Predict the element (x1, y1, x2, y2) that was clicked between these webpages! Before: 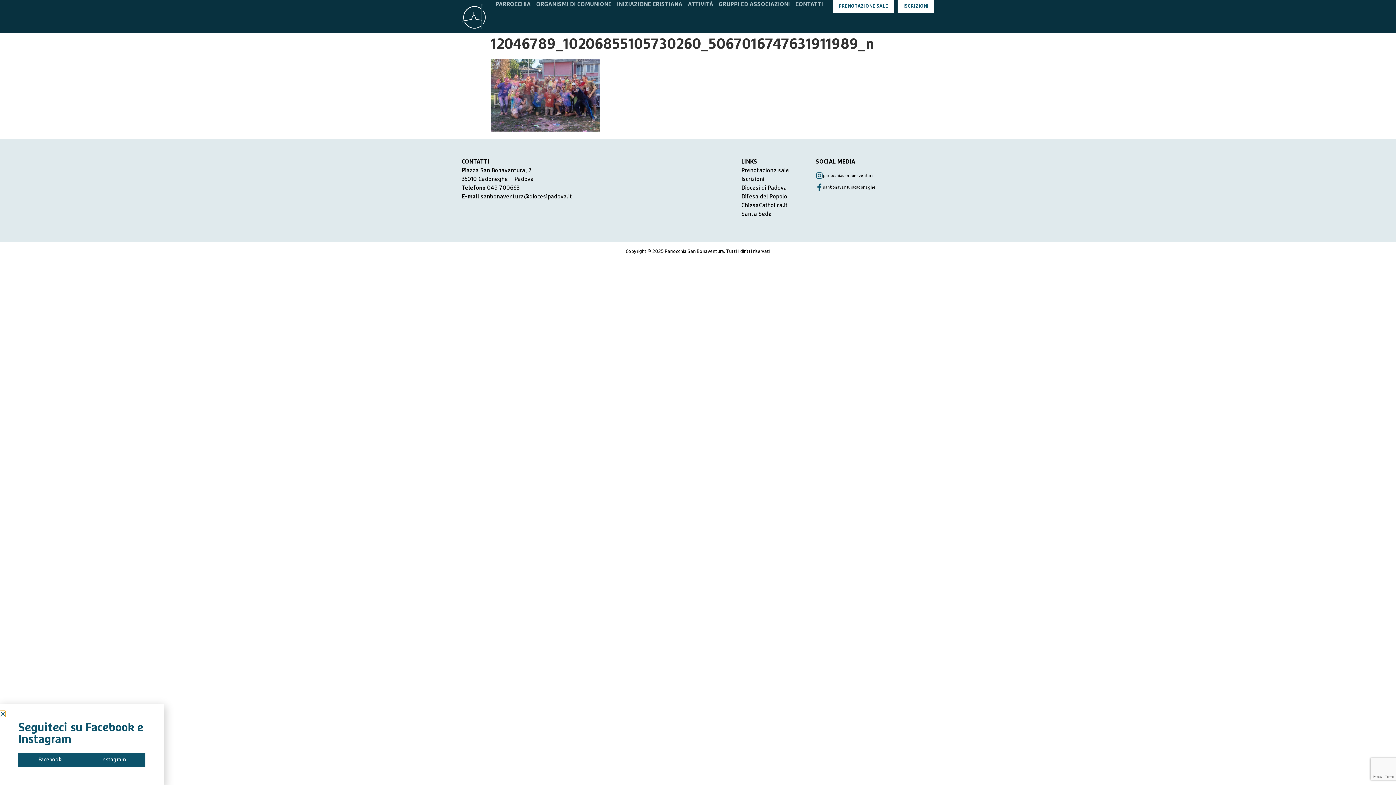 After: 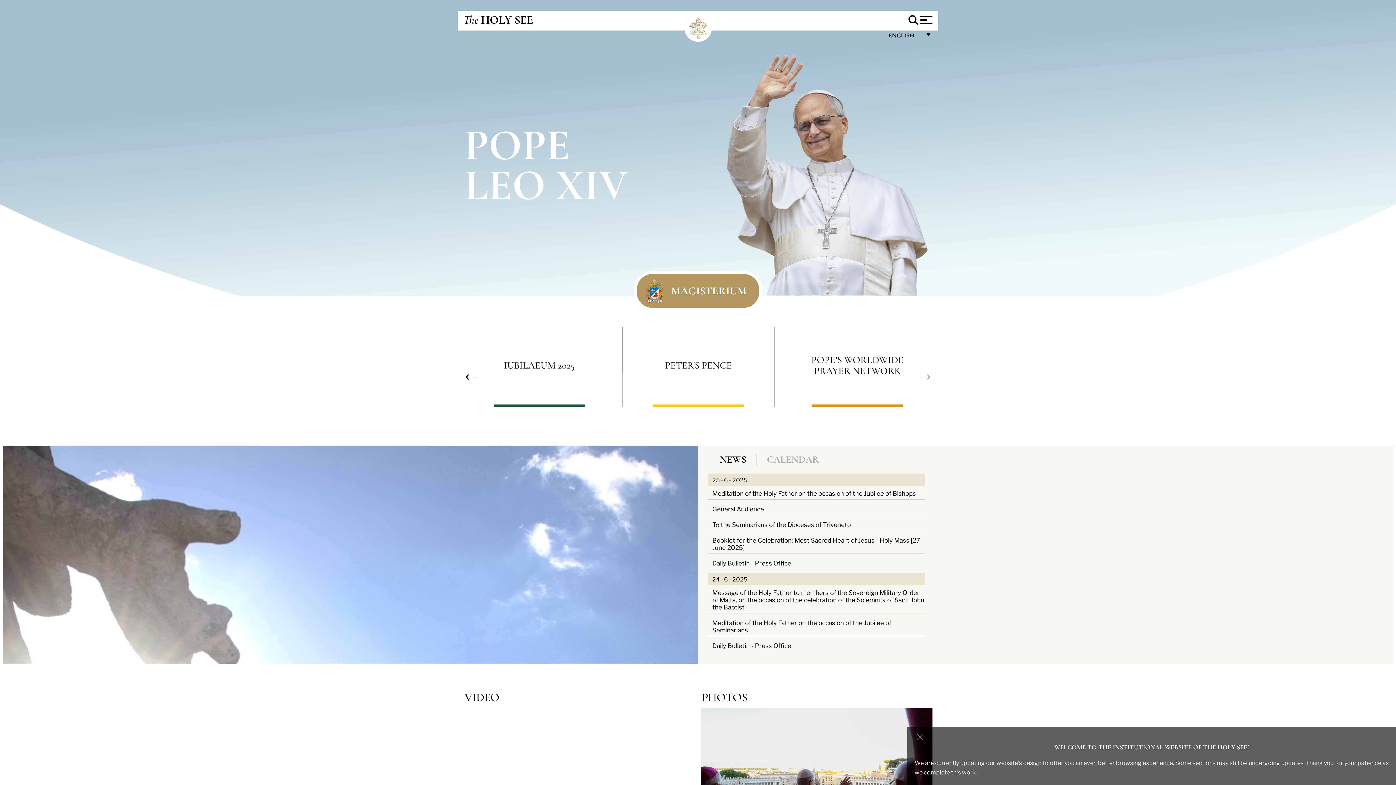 Action: bbox: (741, 211, 771, 217) label: Santa Sede